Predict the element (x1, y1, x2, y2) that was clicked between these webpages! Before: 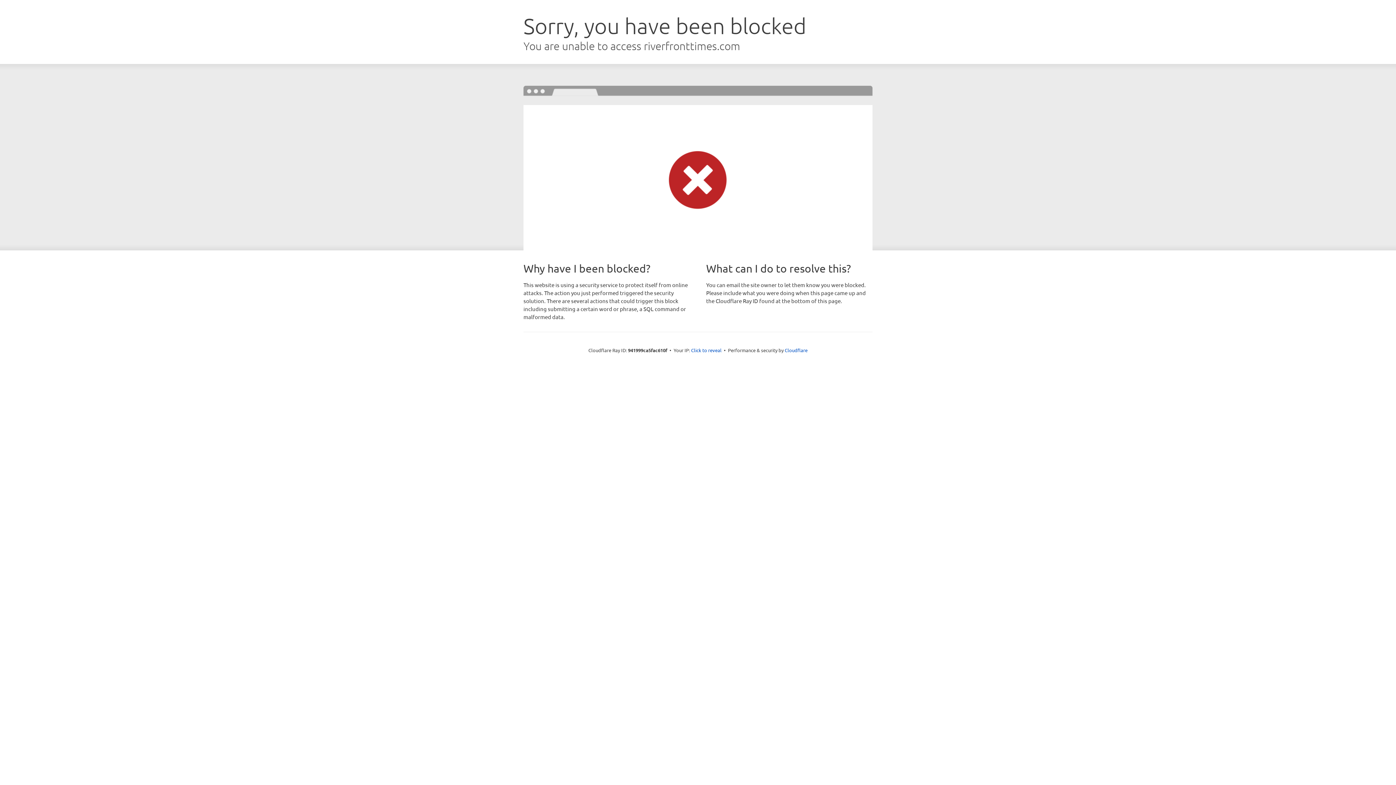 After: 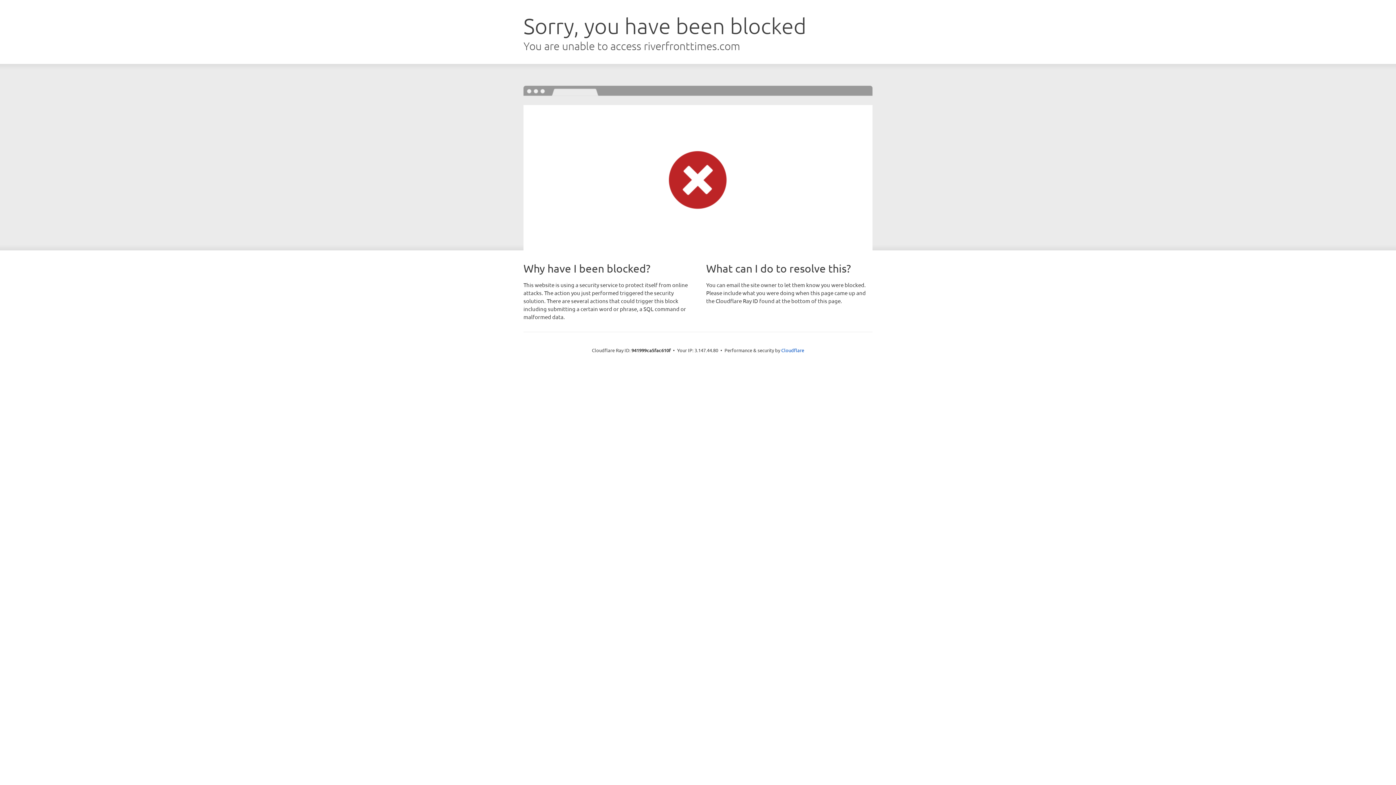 Action: label: Click to reveal bbox: (691, 346, 721, 353)